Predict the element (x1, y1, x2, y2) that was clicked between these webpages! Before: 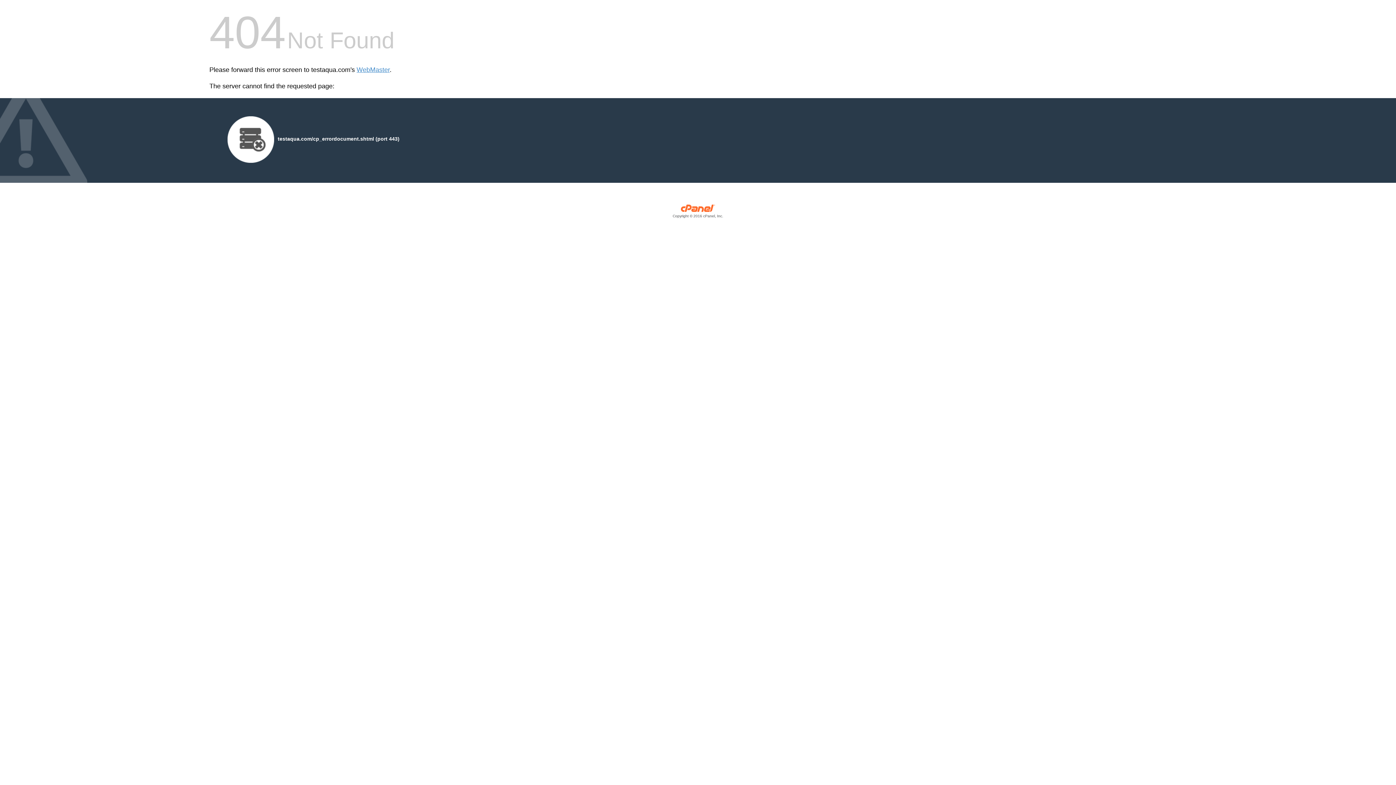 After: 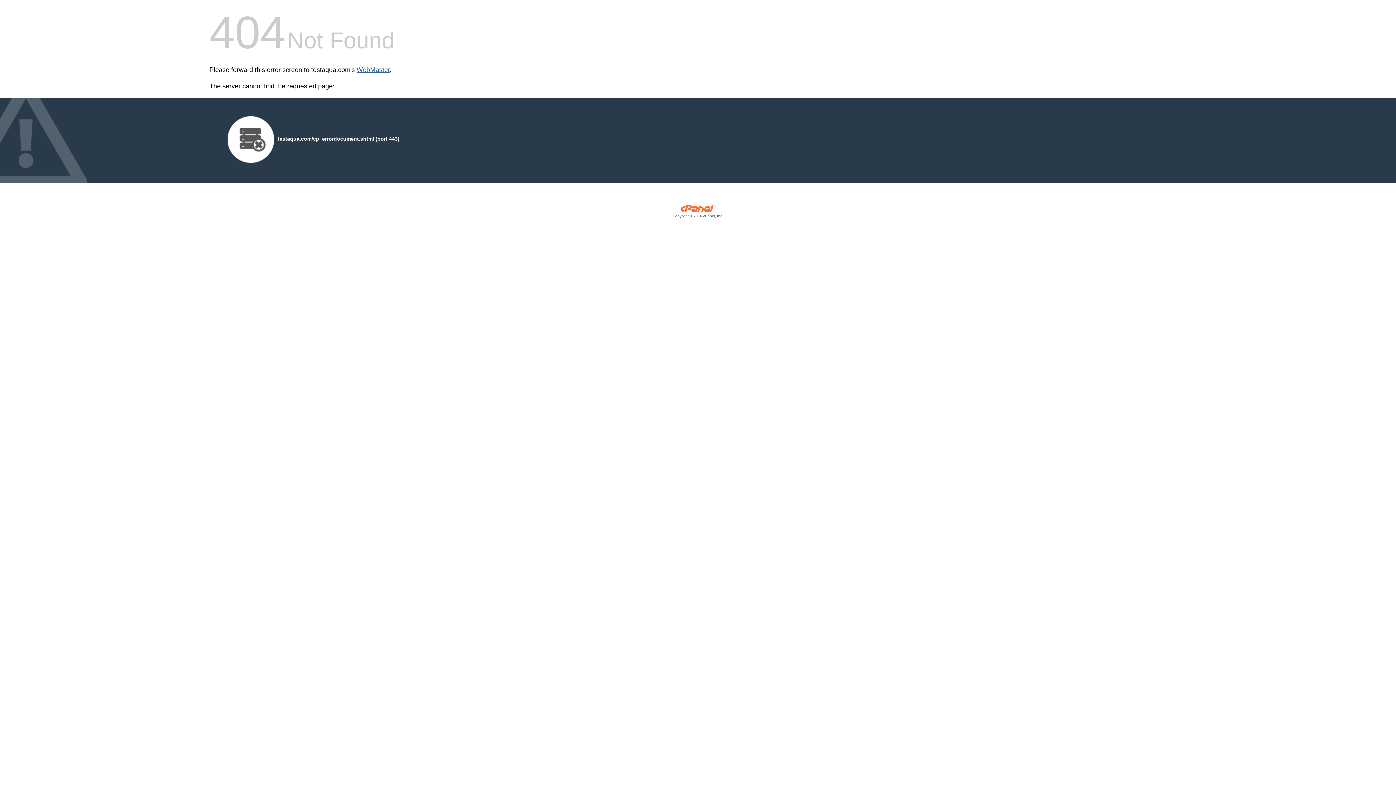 Action: bbox: (356, 66, 389, 73) label: WebMaster